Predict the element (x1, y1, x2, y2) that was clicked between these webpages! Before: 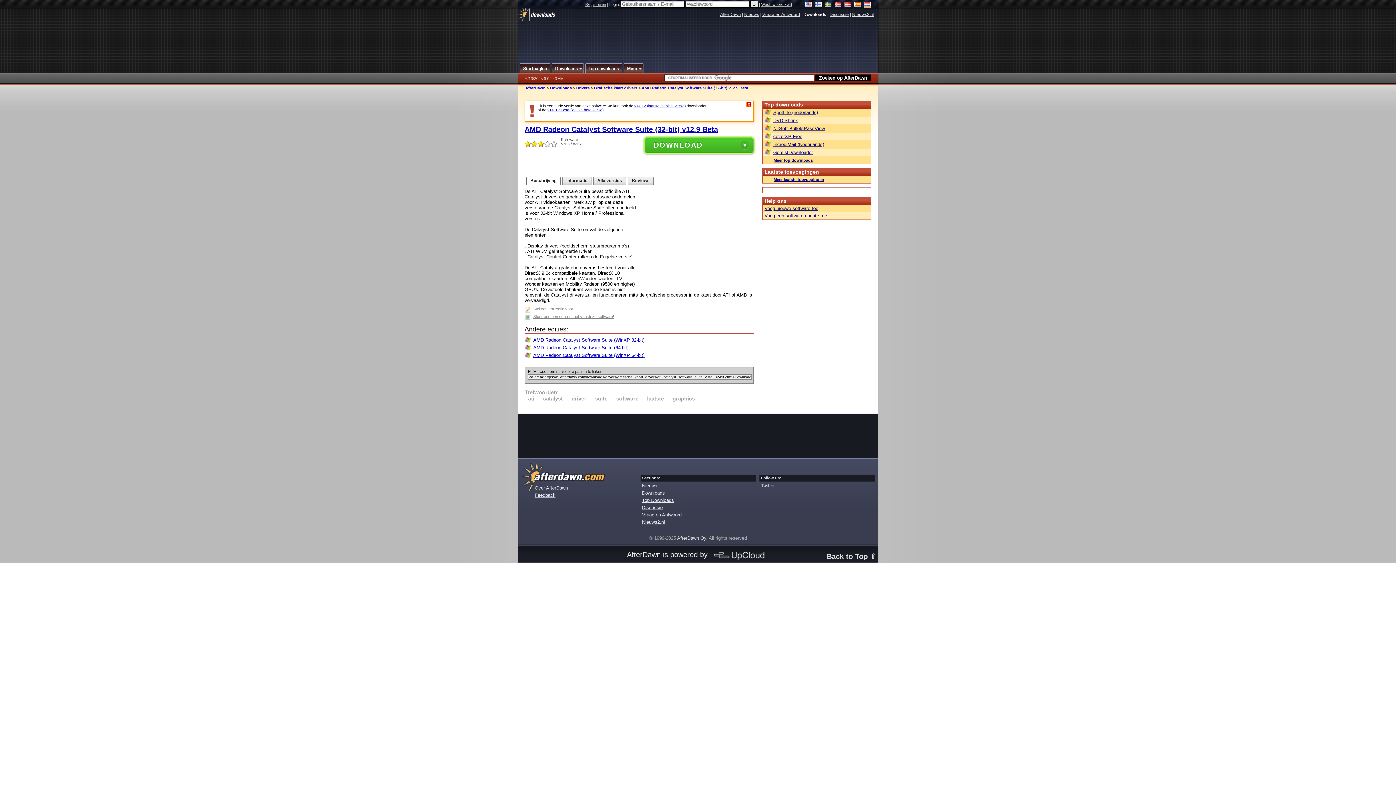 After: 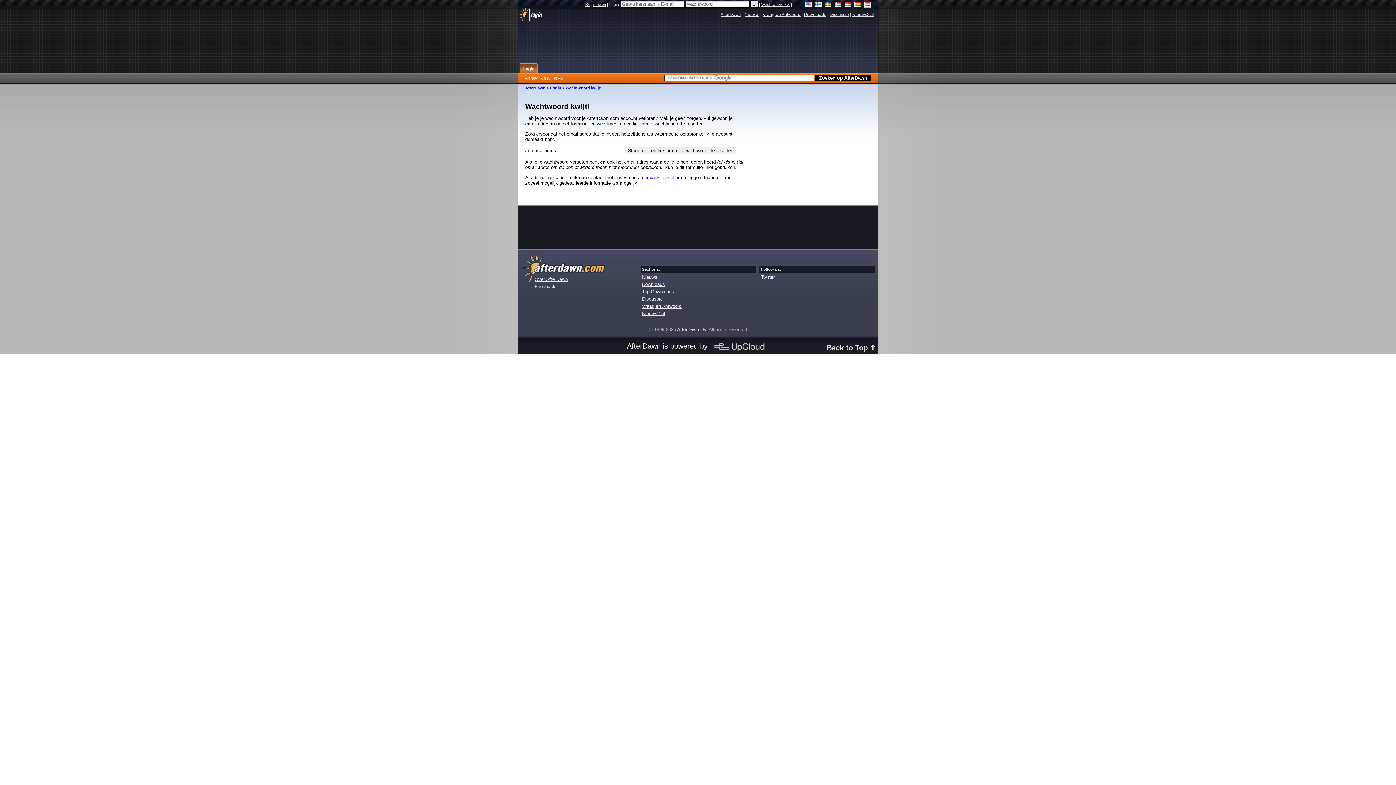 Action: bbox: (761, 2, 792, 6) label: Wachtwoord kwijt